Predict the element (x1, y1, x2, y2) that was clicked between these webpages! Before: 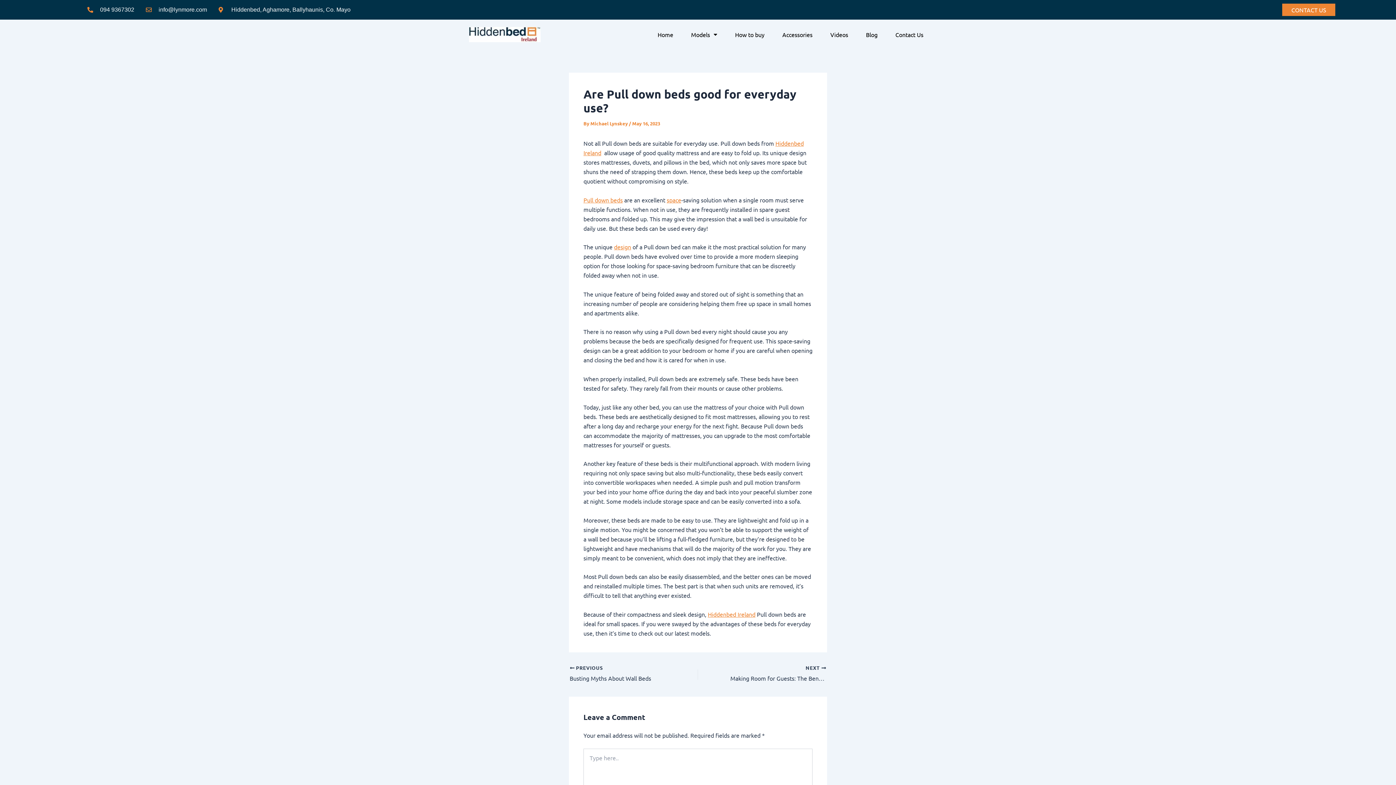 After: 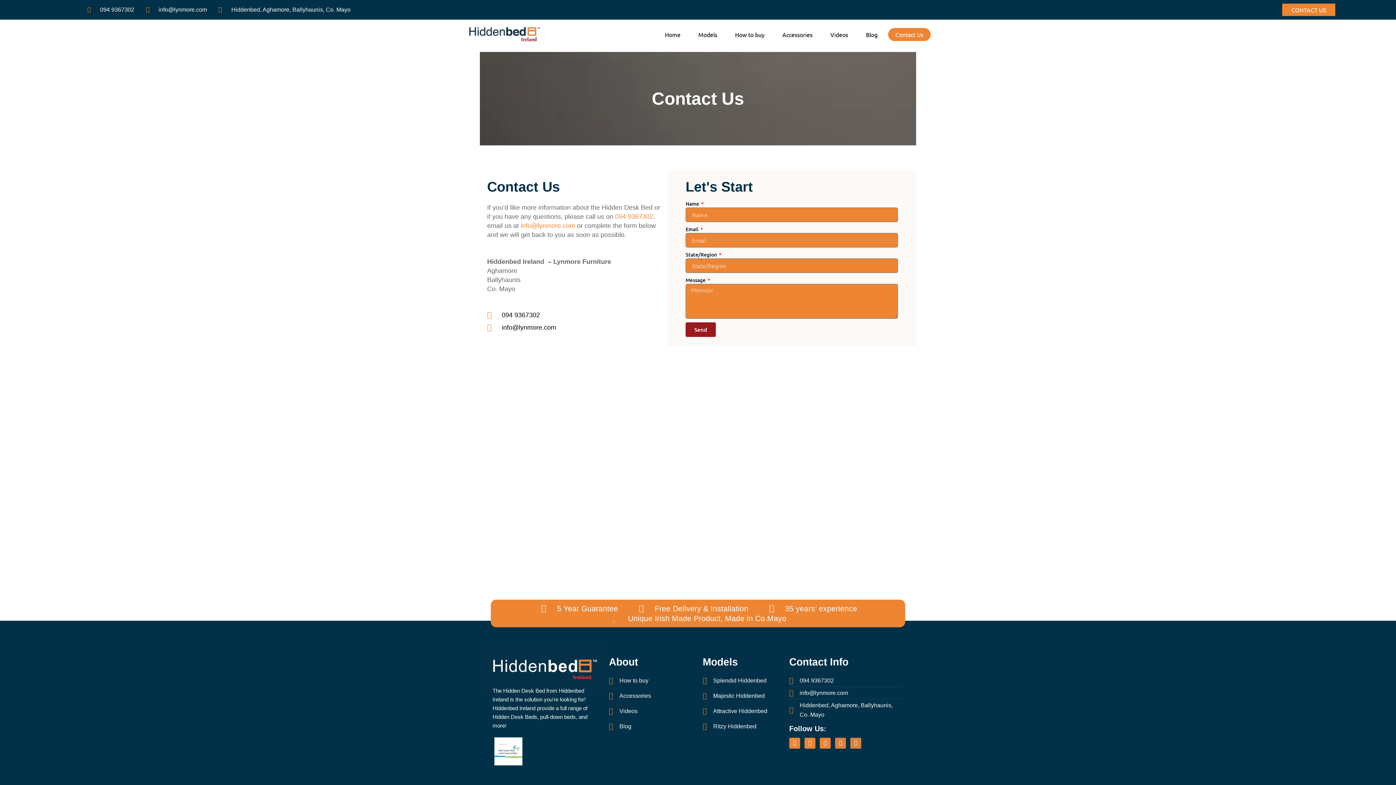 Action: bbox: (1282, 3, 1335, 16) label: CONTACT US